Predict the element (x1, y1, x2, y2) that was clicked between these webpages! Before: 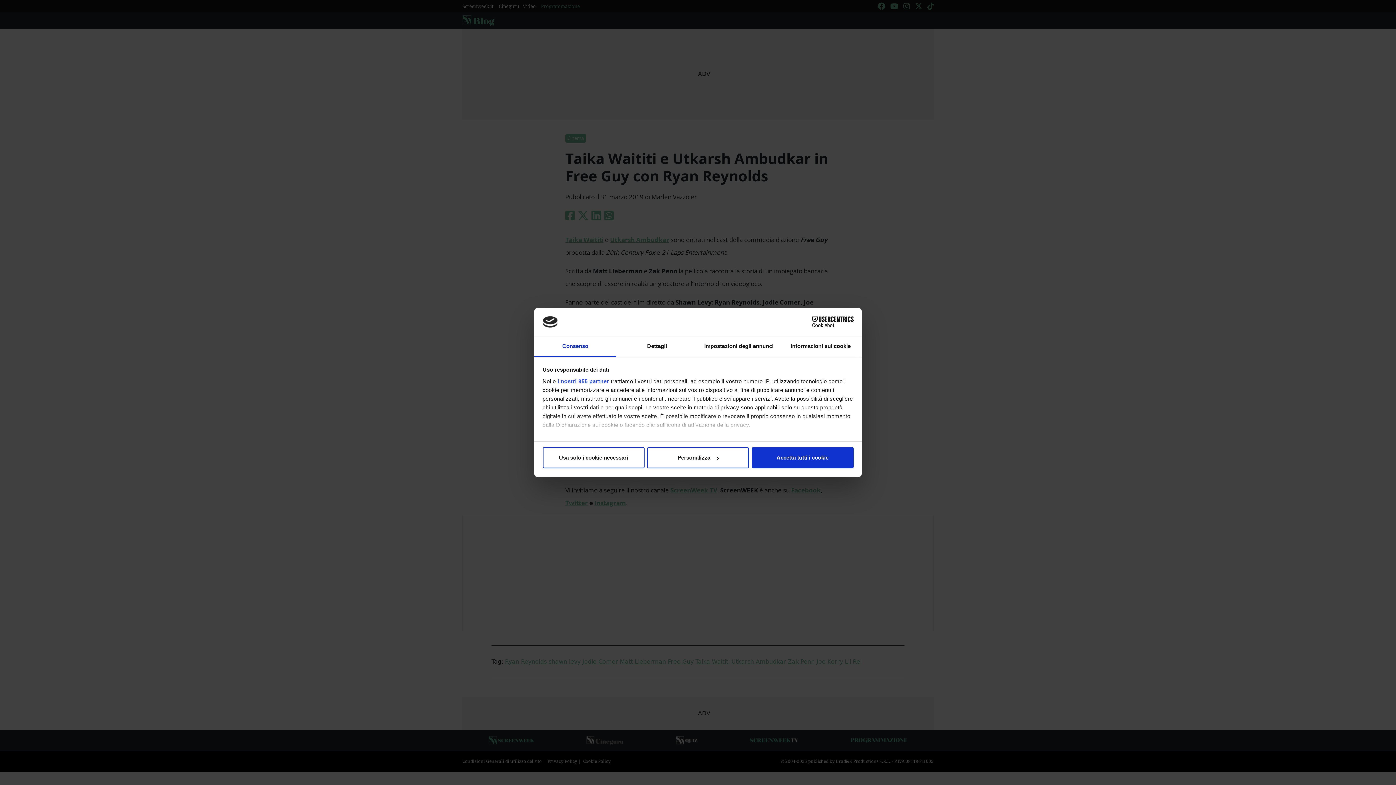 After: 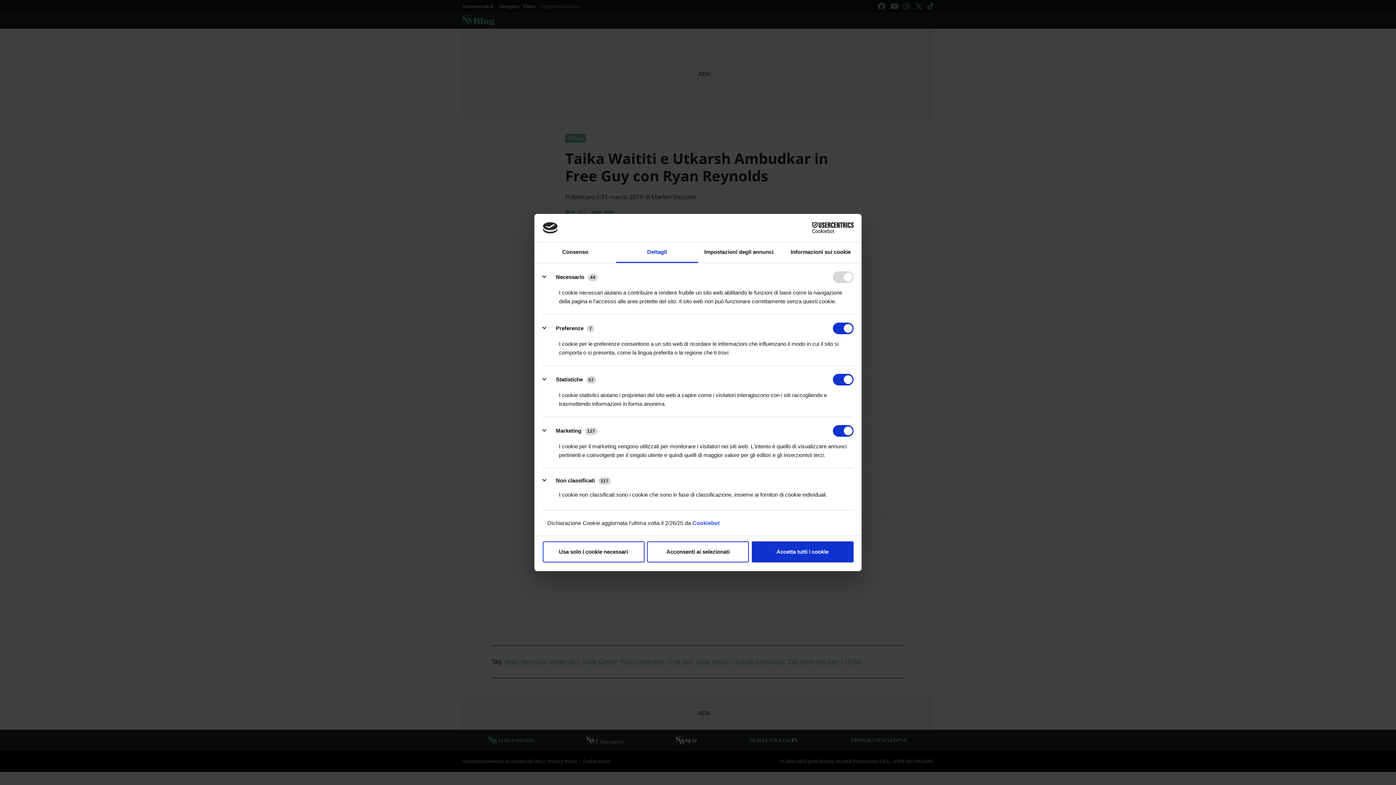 Action: label: Dettagli bbox: (616, 336, 698, 357)